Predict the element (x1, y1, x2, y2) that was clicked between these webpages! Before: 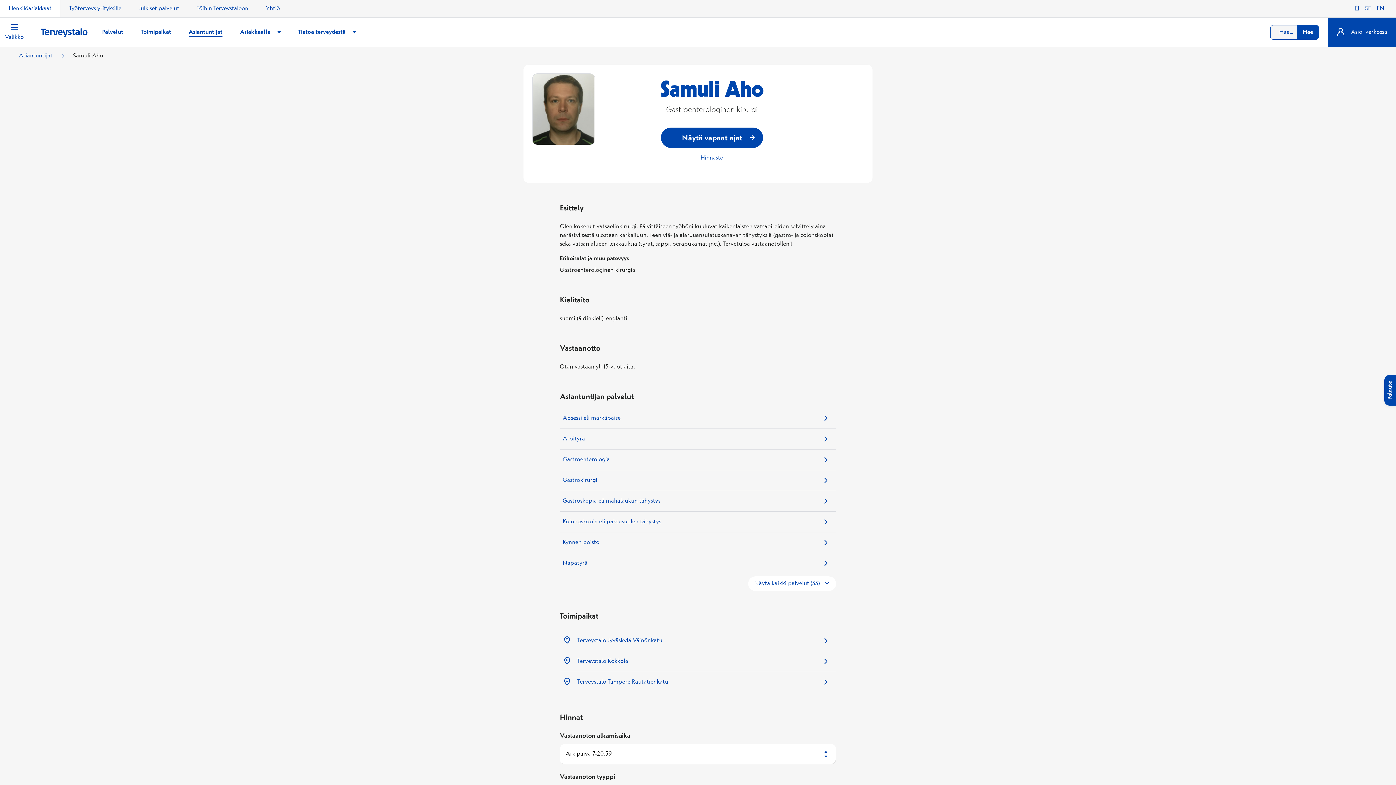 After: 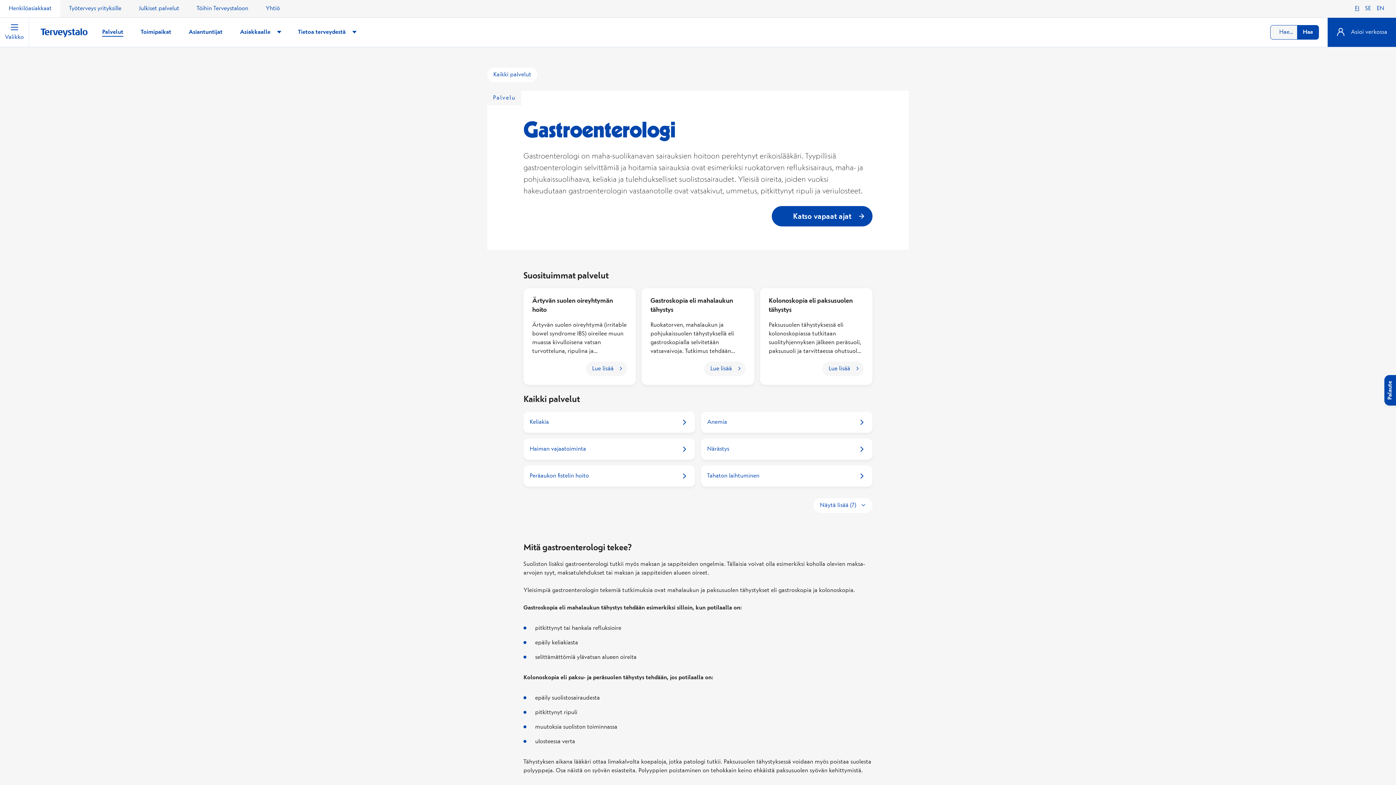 Action: label: Gastroenterologia bbox: (559, 449, 836, 470)